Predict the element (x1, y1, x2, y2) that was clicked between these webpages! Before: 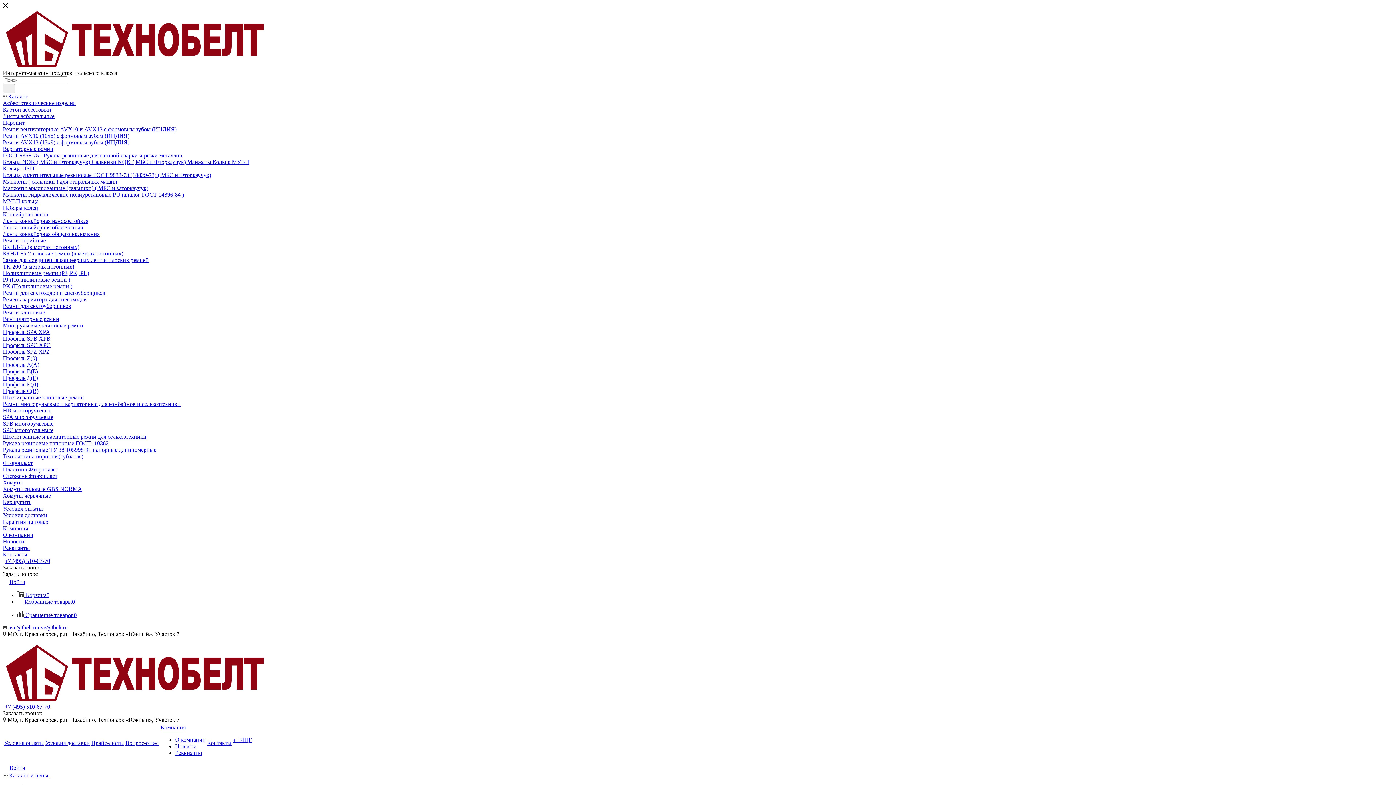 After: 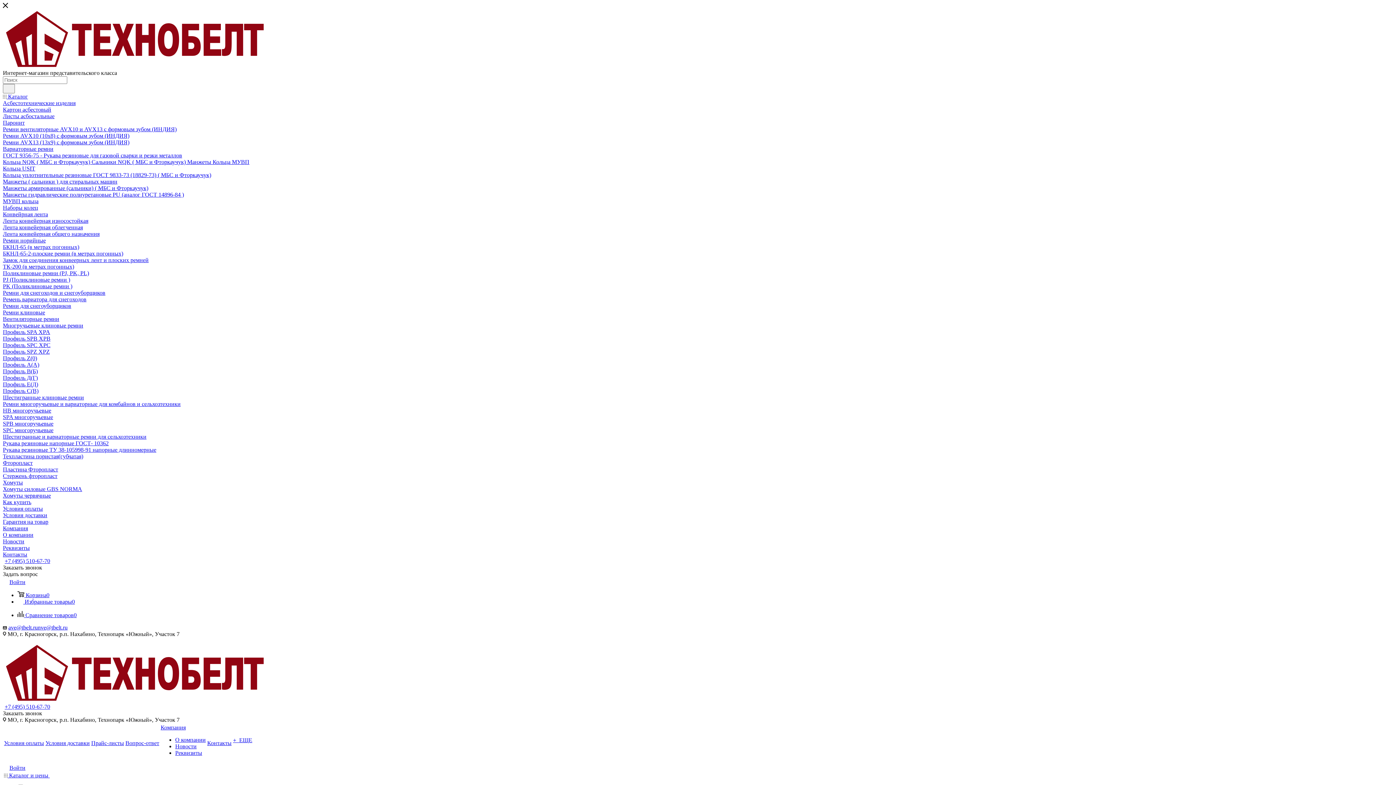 Action: bbox: (2, 230, 99, 237) label: Лента конвейерная общего назначения